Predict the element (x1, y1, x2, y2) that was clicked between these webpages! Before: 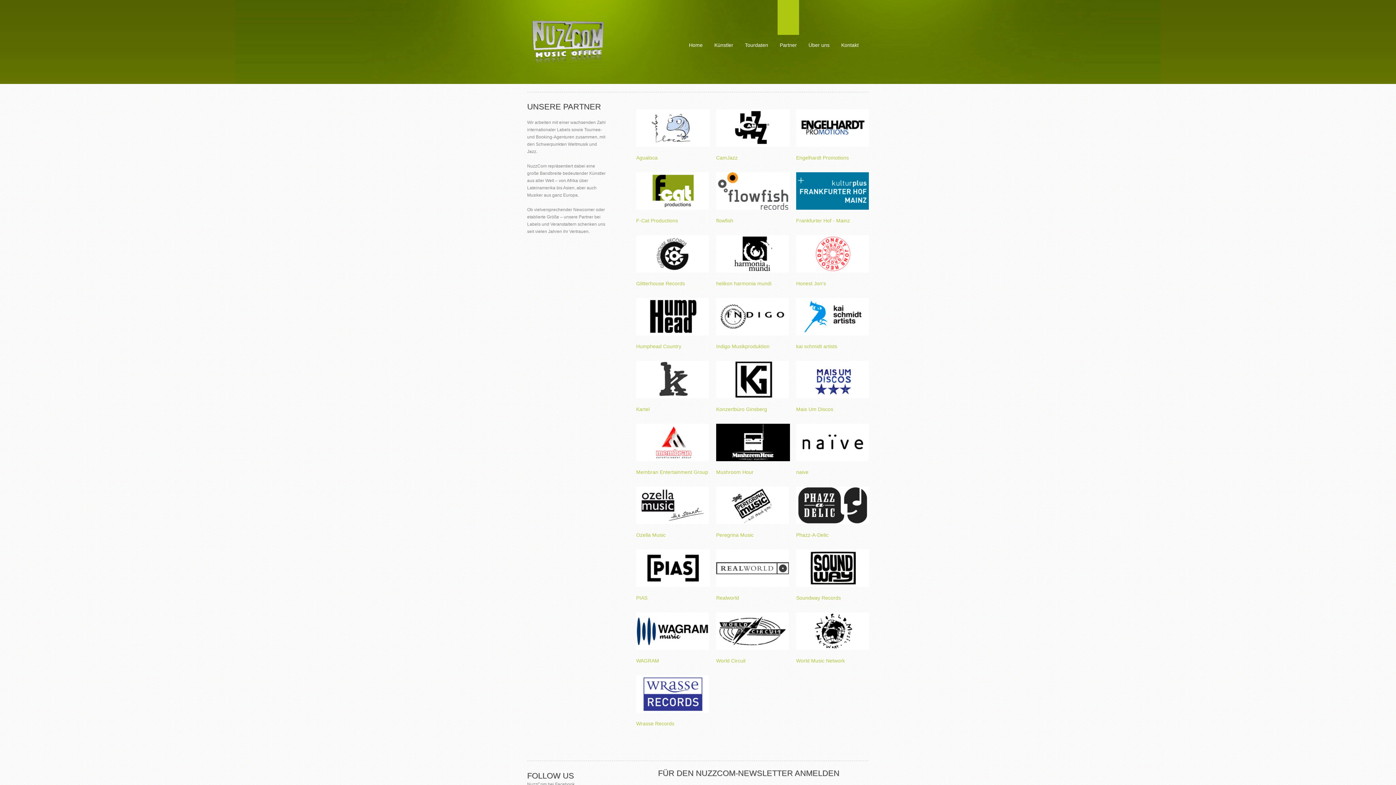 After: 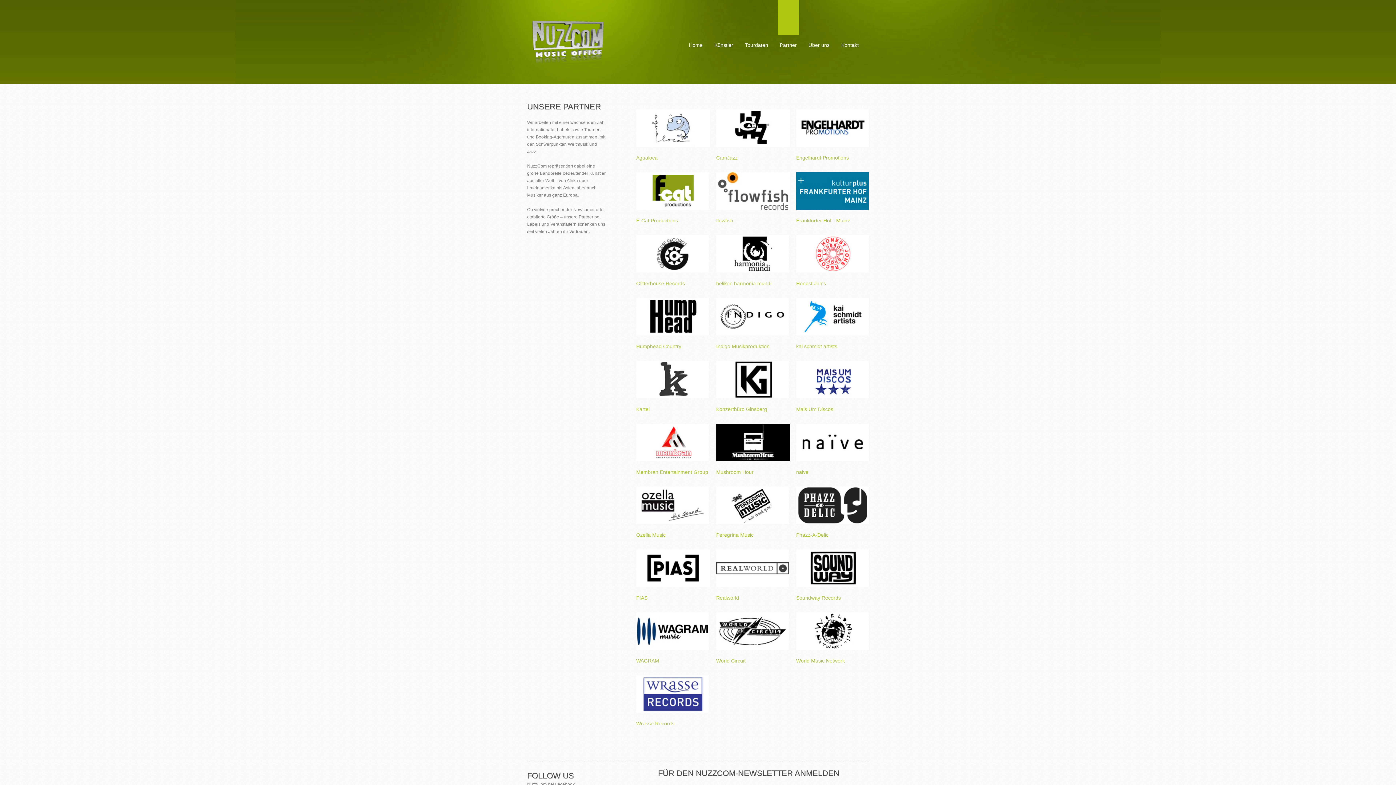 Action: bbox: (636, 613, 709, 618)